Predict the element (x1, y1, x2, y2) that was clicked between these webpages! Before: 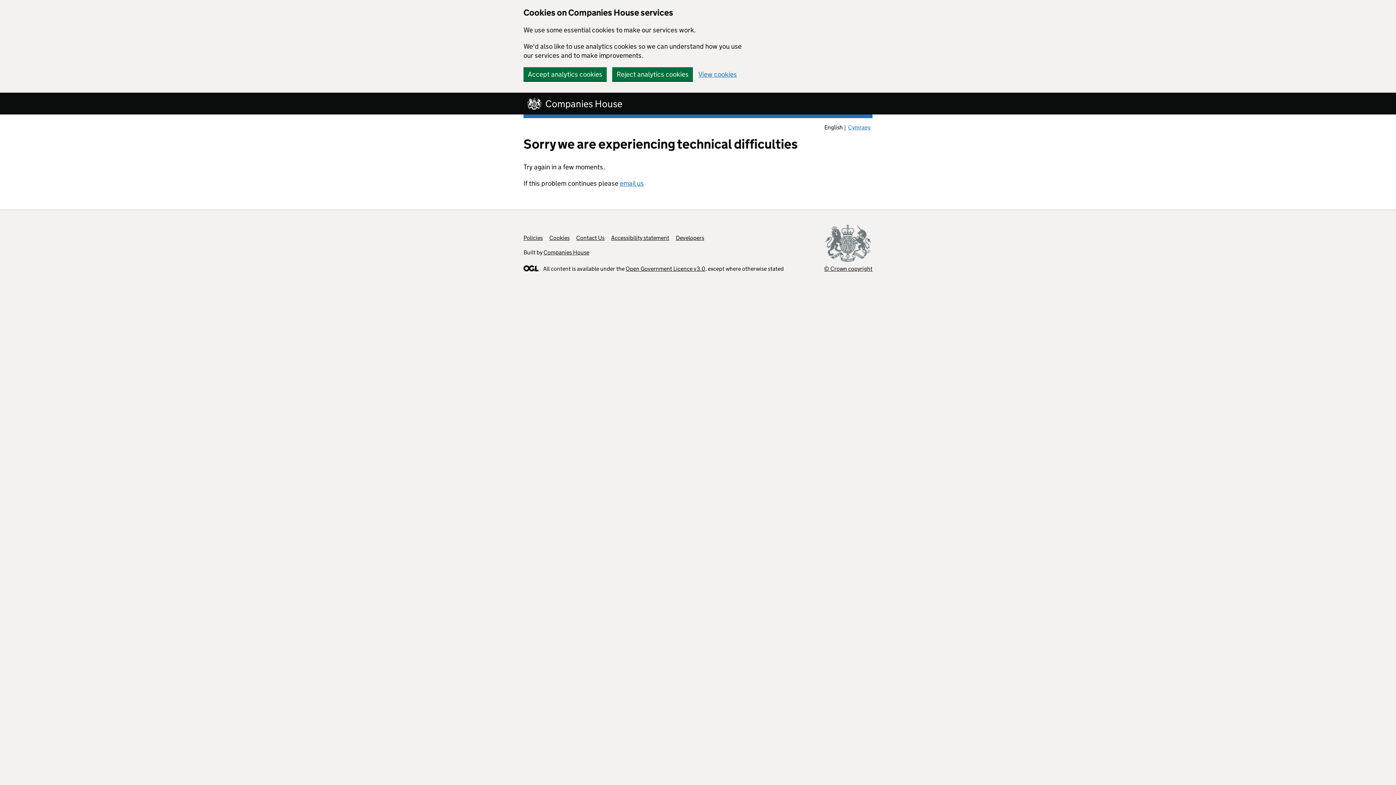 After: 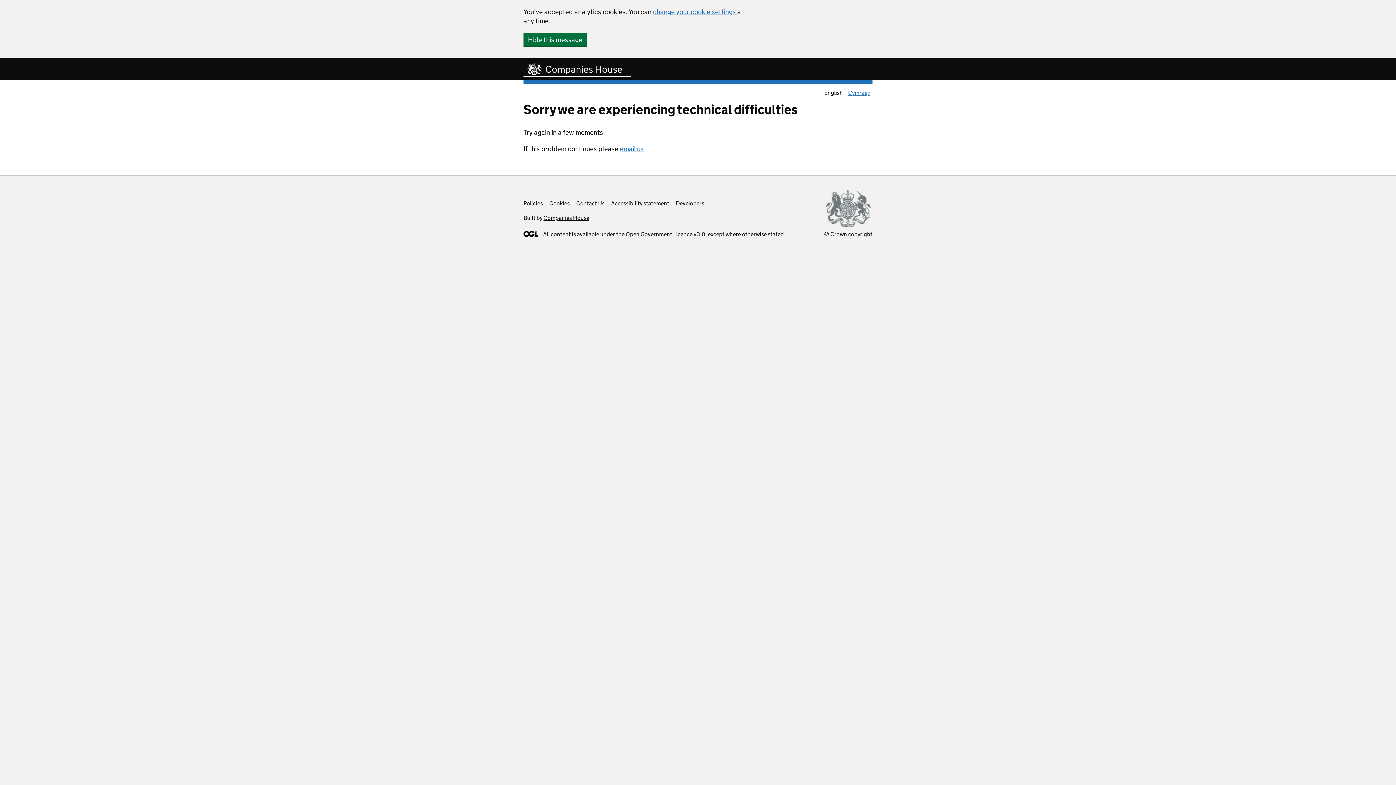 Action: label: Accept analytics cookies bbox: (523, 67, 606, 81)